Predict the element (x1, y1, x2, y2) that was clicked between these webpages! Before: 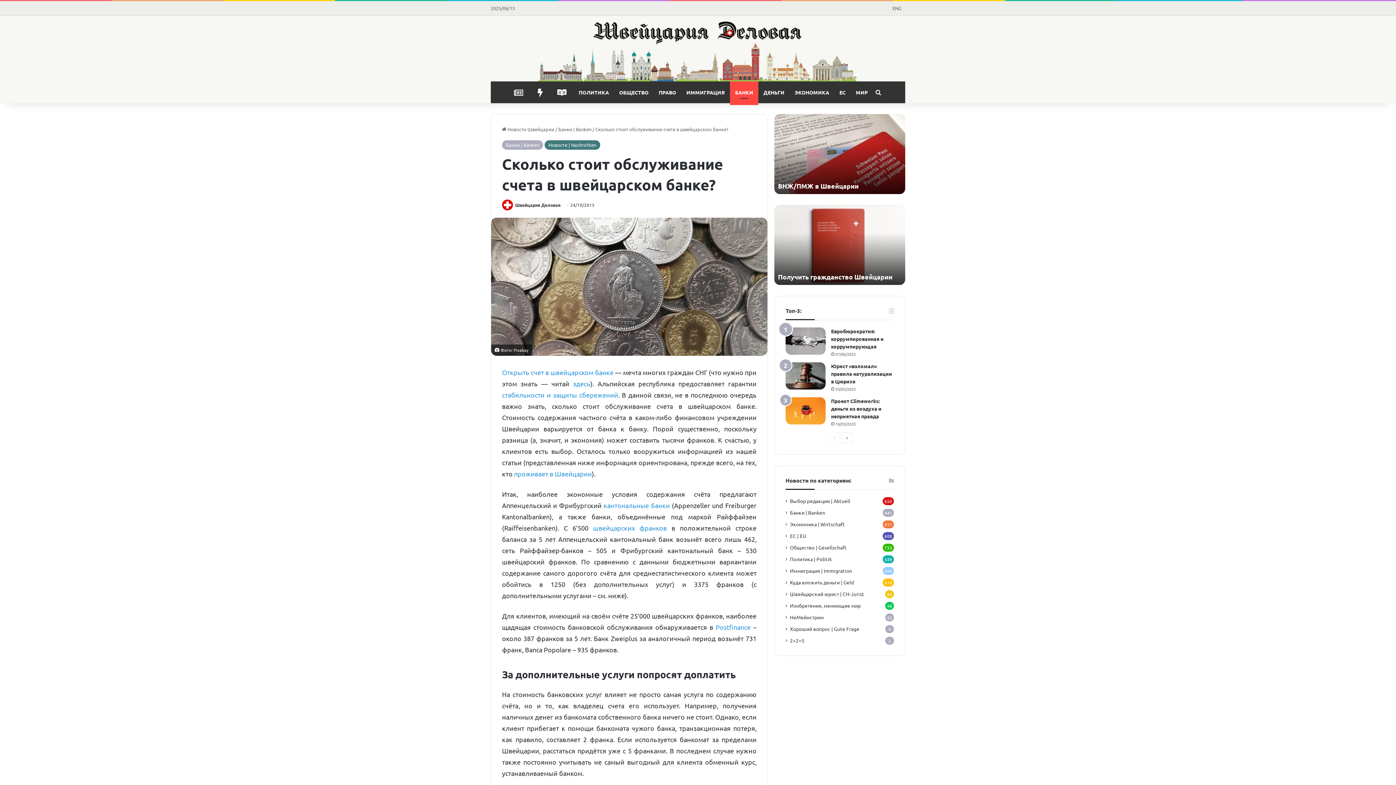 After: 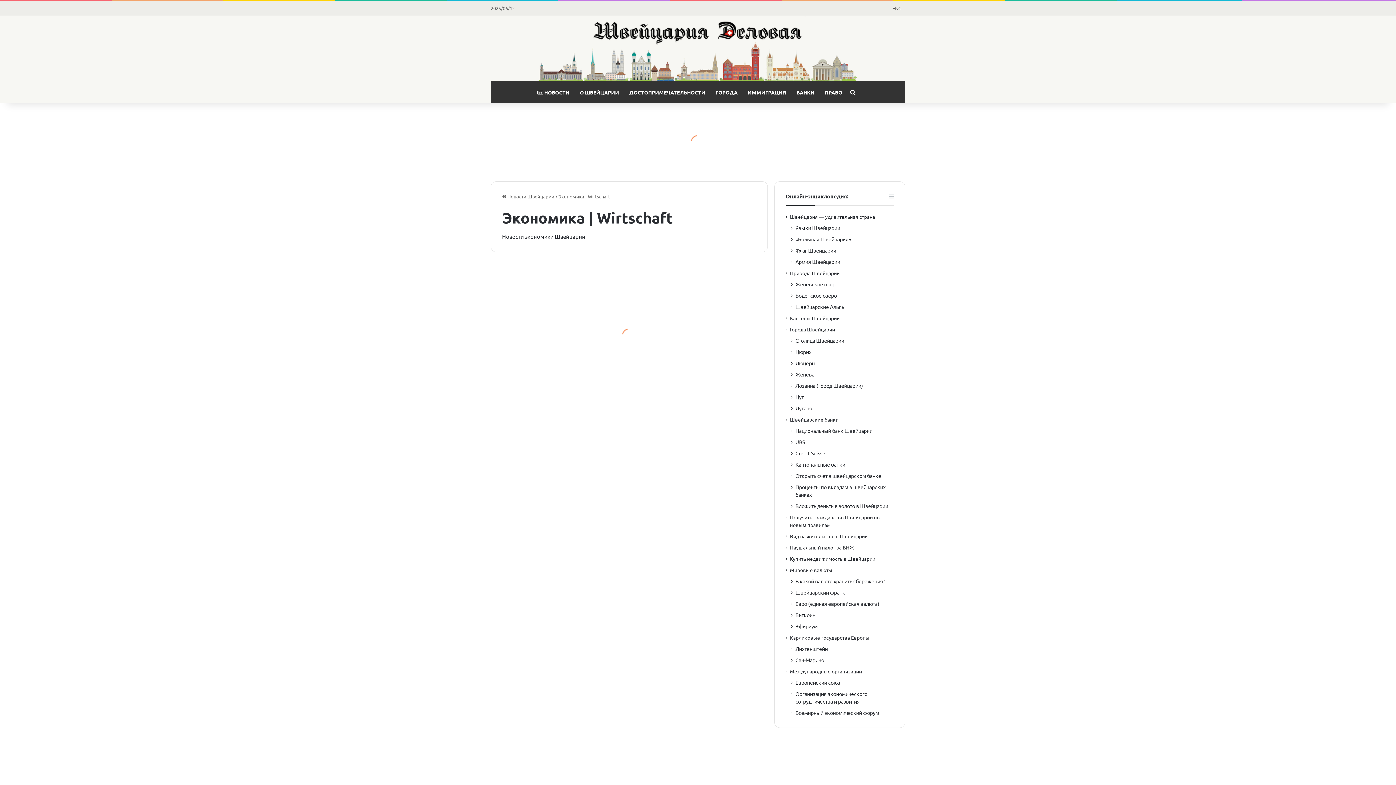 Action: bbox: (789, 81, 834, 103) label: ЭКОНОМИКА